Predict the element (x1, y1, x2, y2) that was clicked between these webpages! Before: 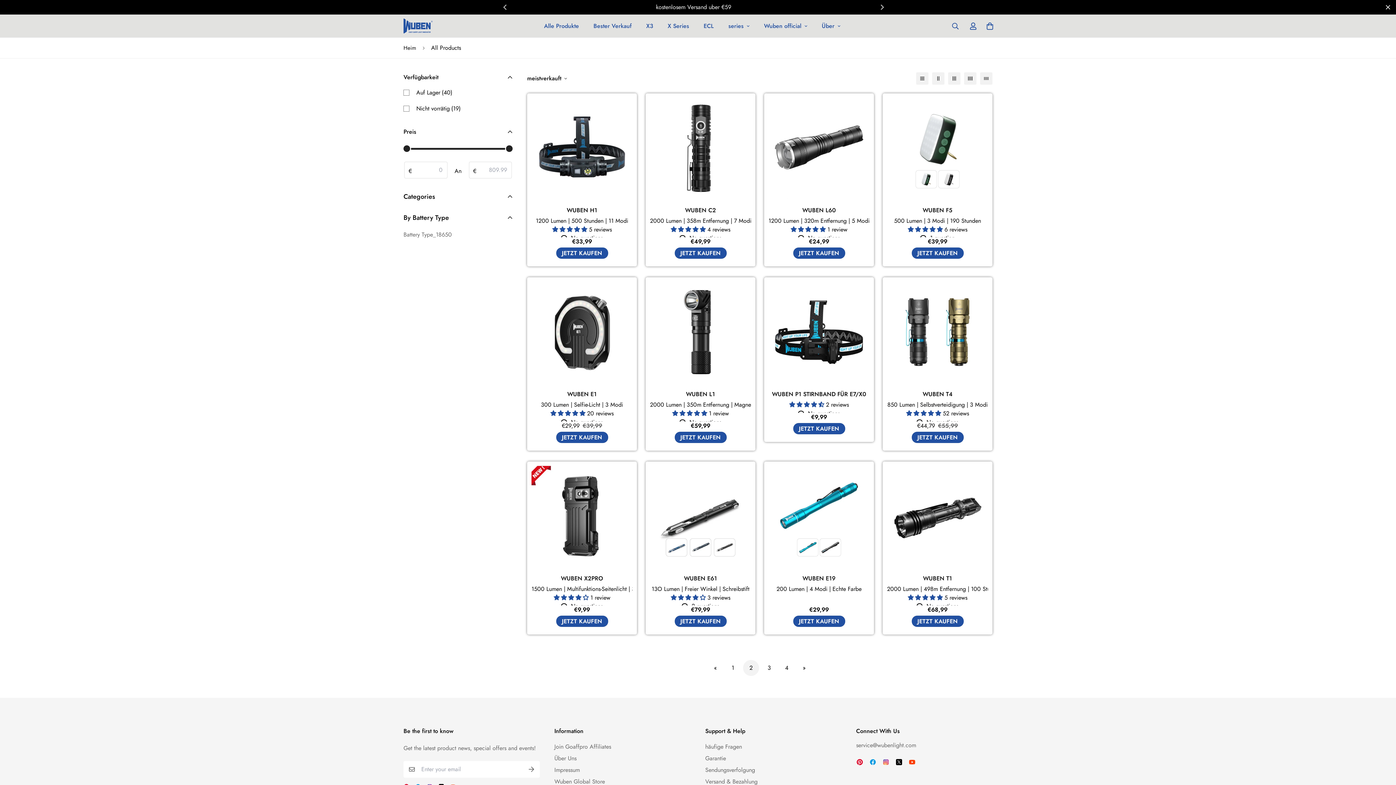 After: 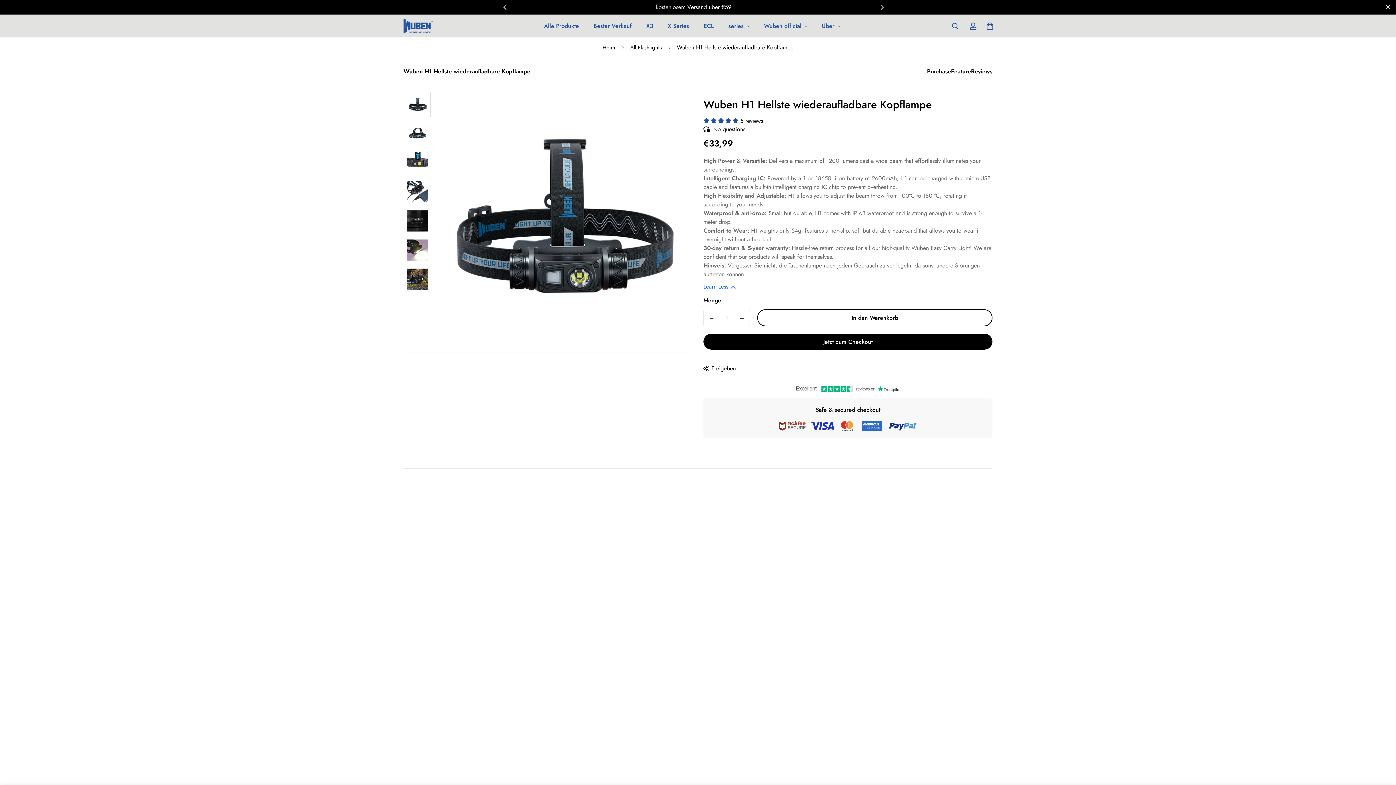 Action: bbox: (531, 97, 632, 198)